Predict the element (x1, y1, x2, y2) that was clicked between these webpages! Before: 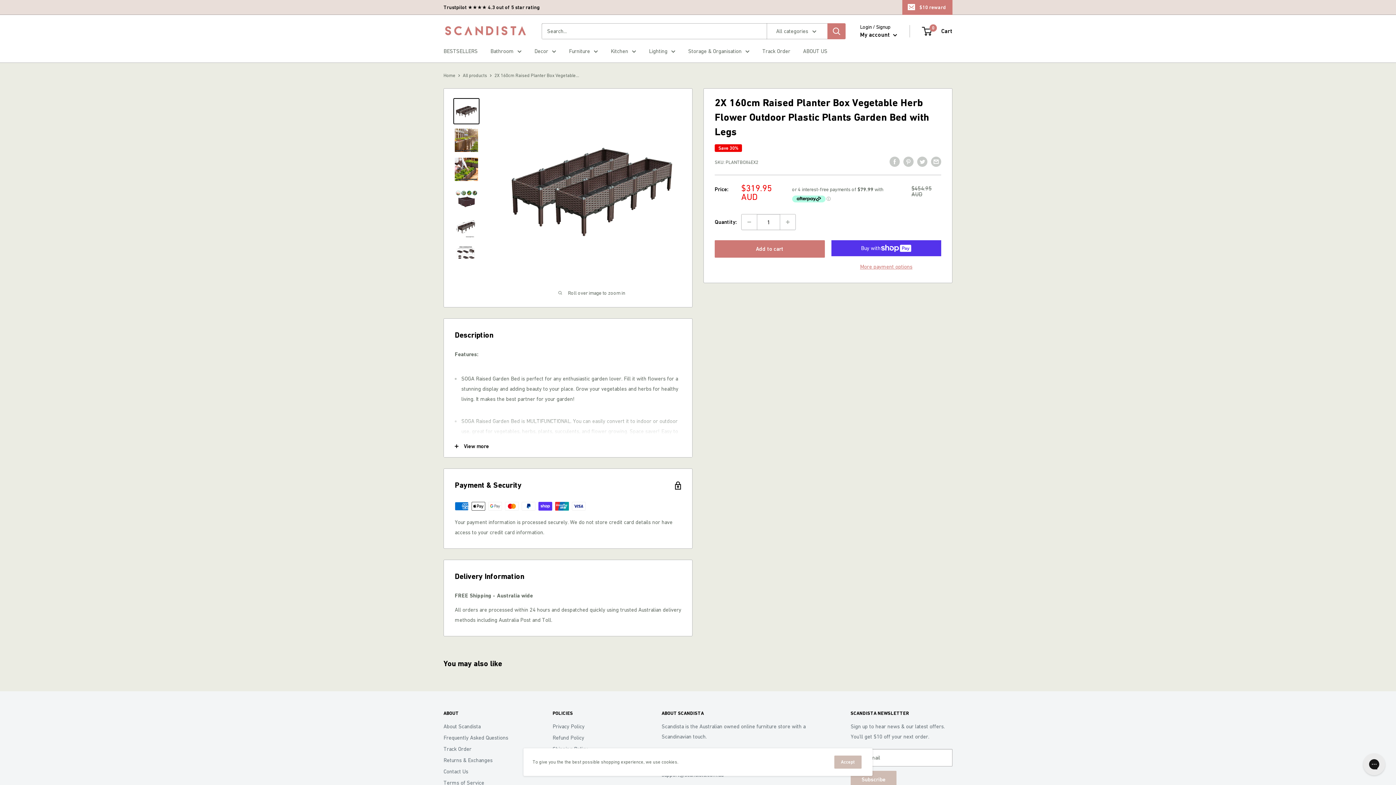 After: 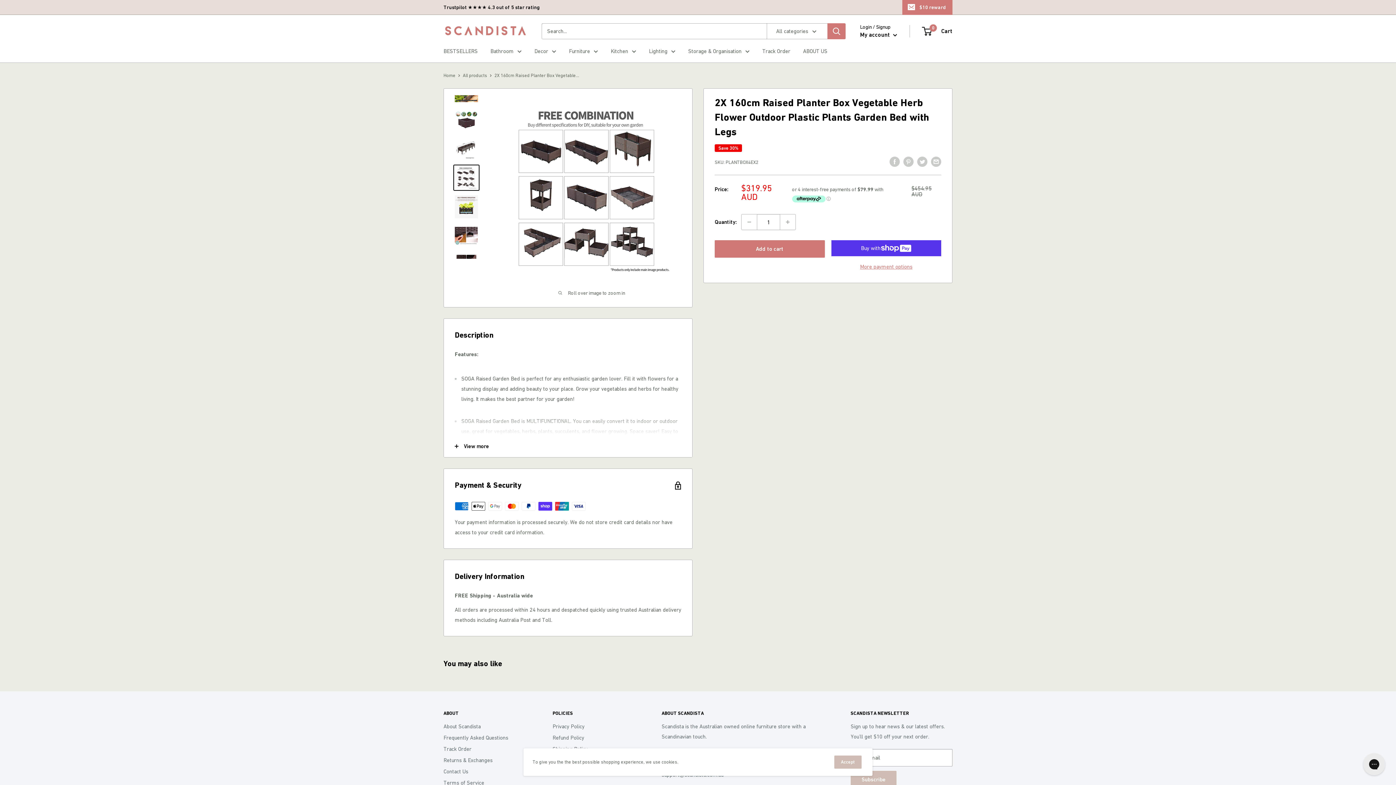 Action: bbox: (453, 243, 479, 269)